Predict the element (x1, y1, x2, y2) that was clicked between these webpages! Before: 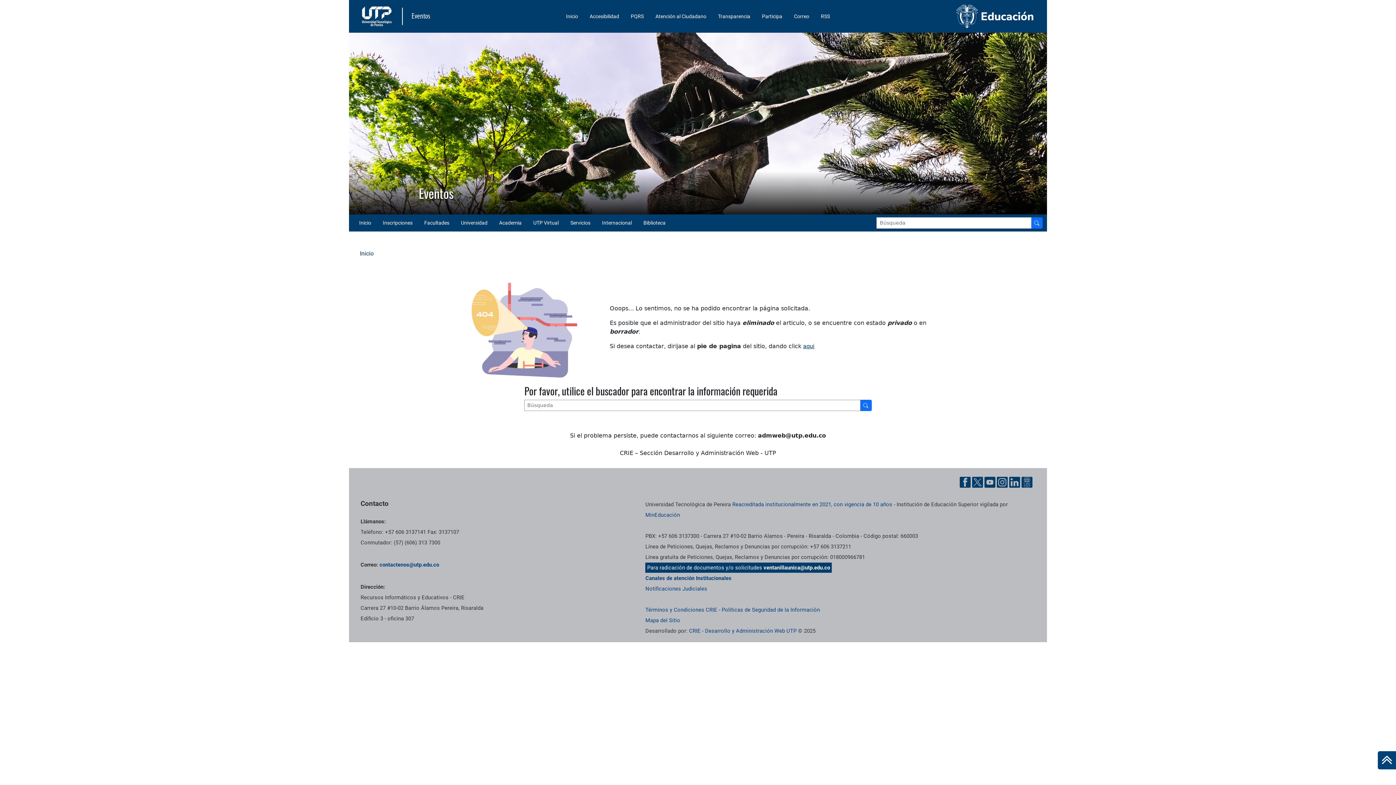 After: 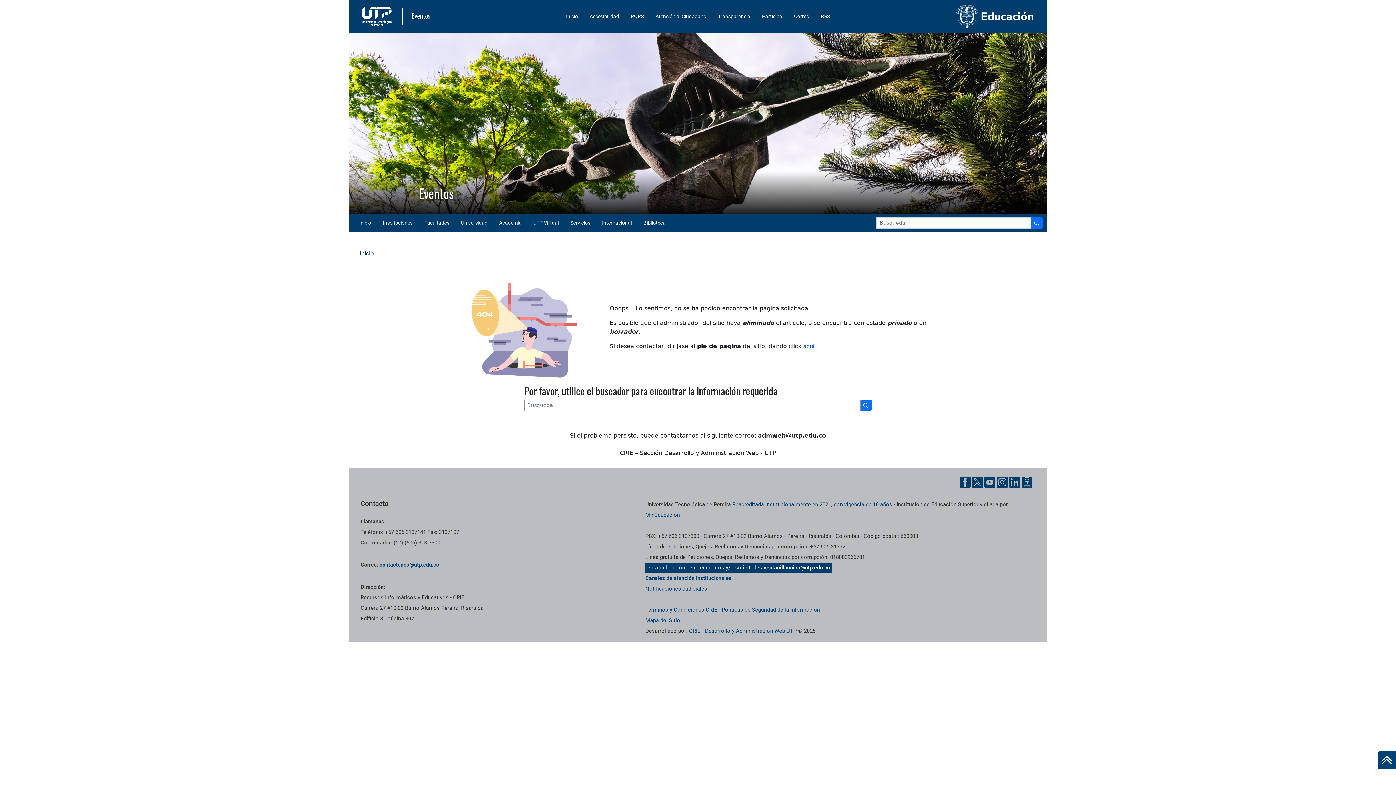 Action: label: aqui bbox: (803, 342, 814, 349)